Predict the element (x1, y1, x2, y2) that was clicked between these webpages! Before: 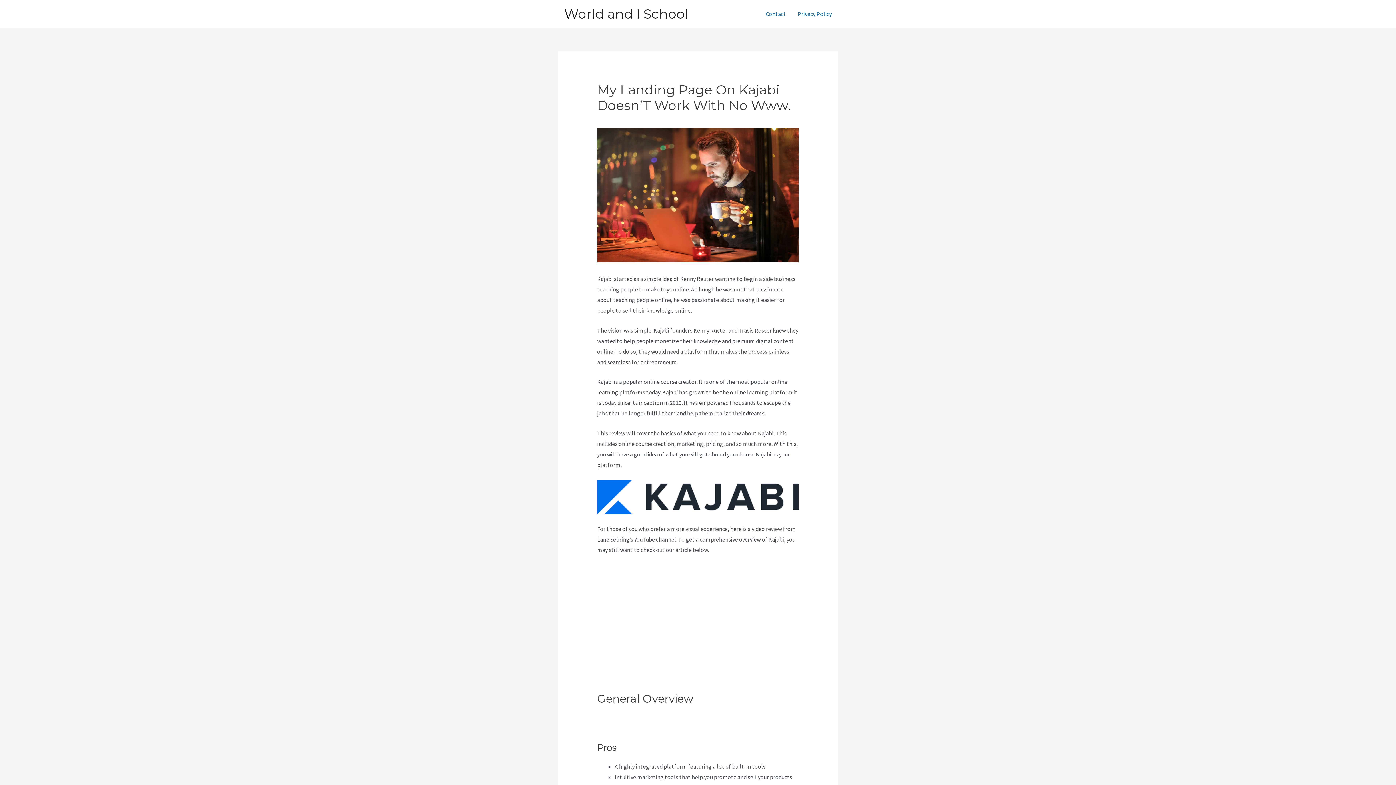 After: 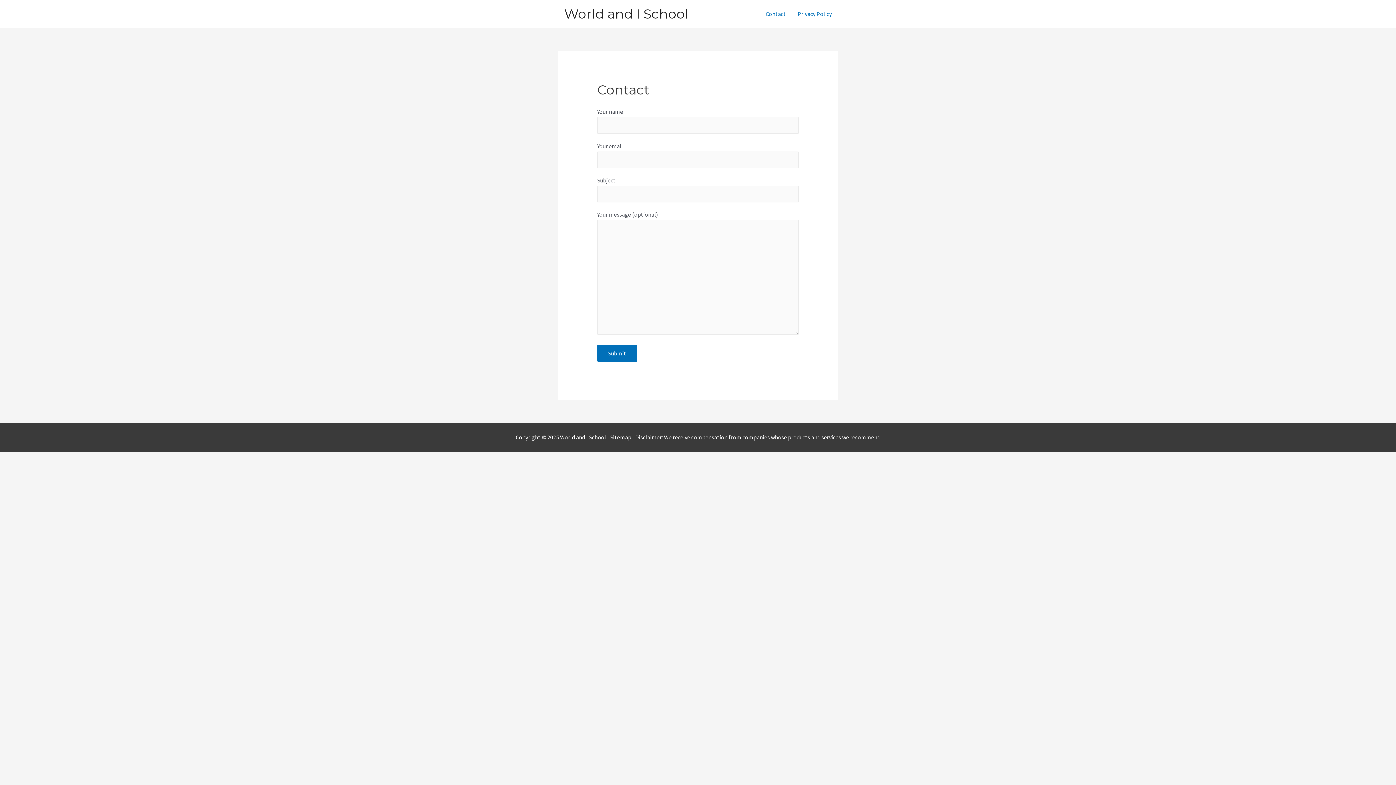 Action: bbox: (760, 1, 792, 26) label: Contact